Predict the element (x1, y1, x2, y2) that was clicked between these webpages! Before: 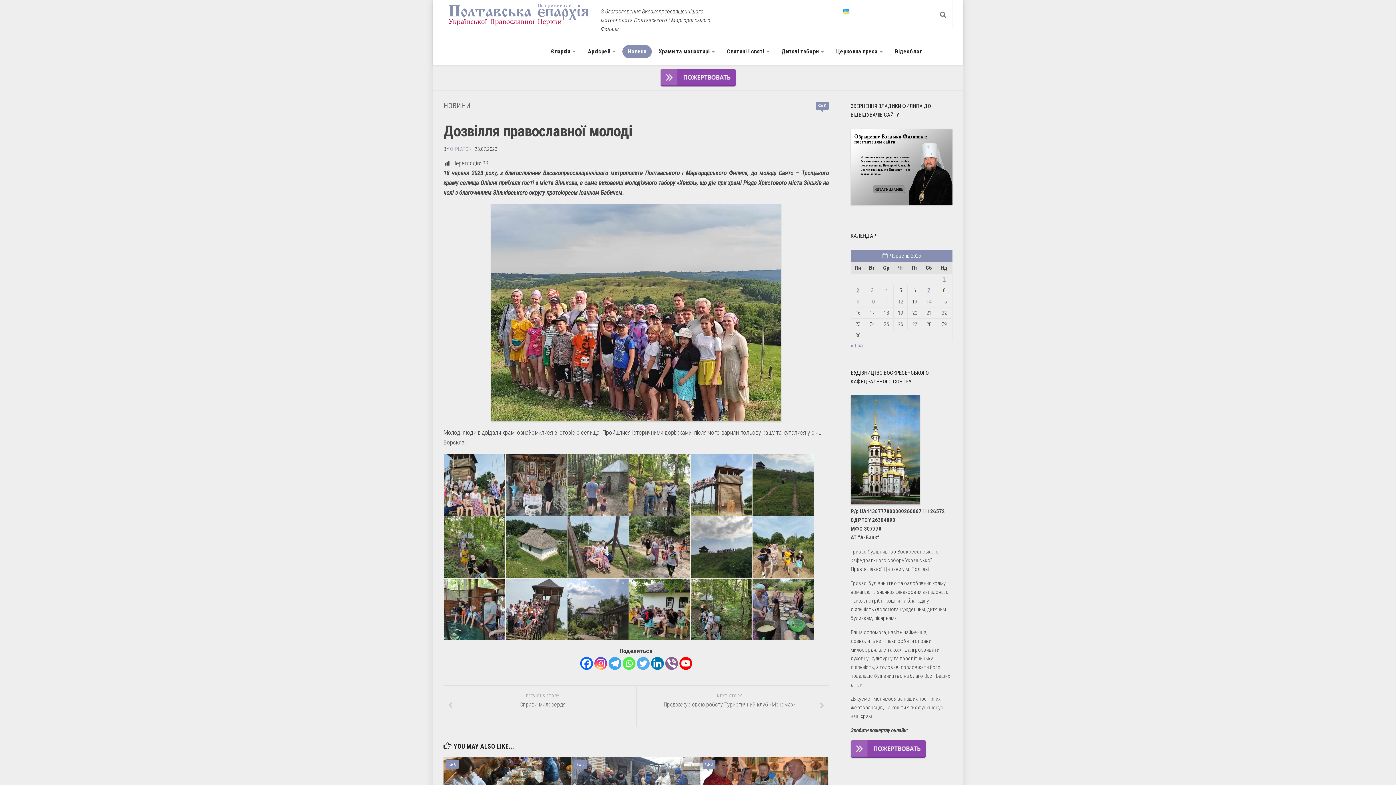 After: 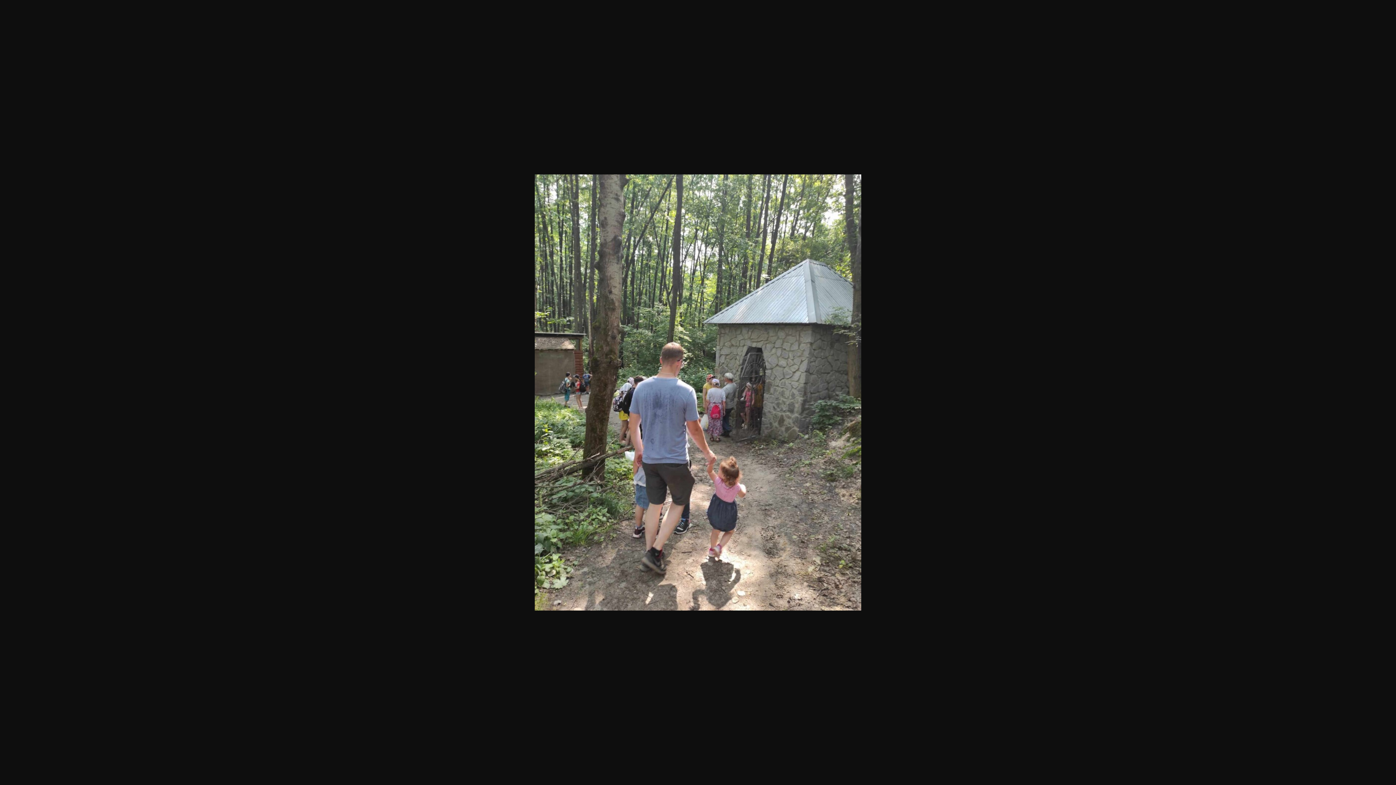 Action: bbox: (566, 453, 628, 516)